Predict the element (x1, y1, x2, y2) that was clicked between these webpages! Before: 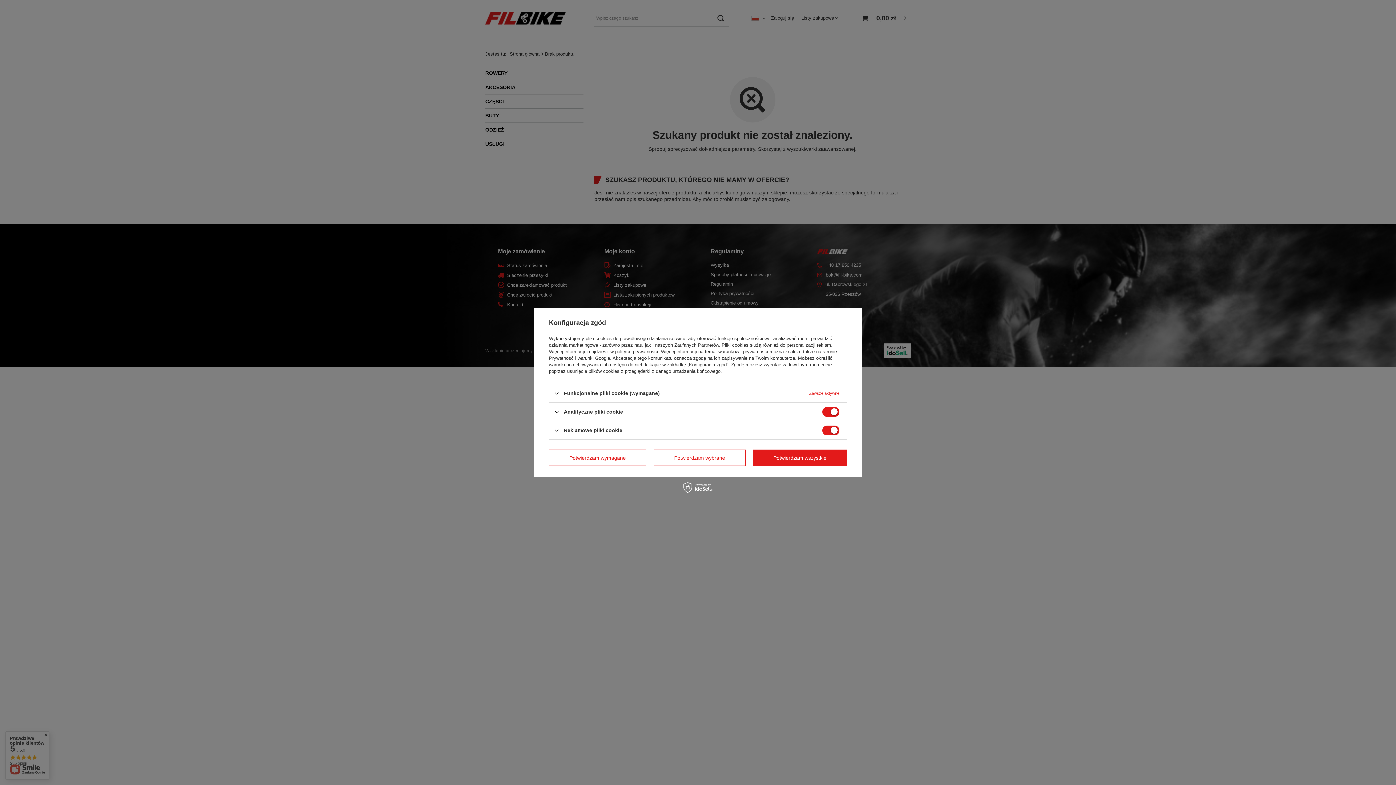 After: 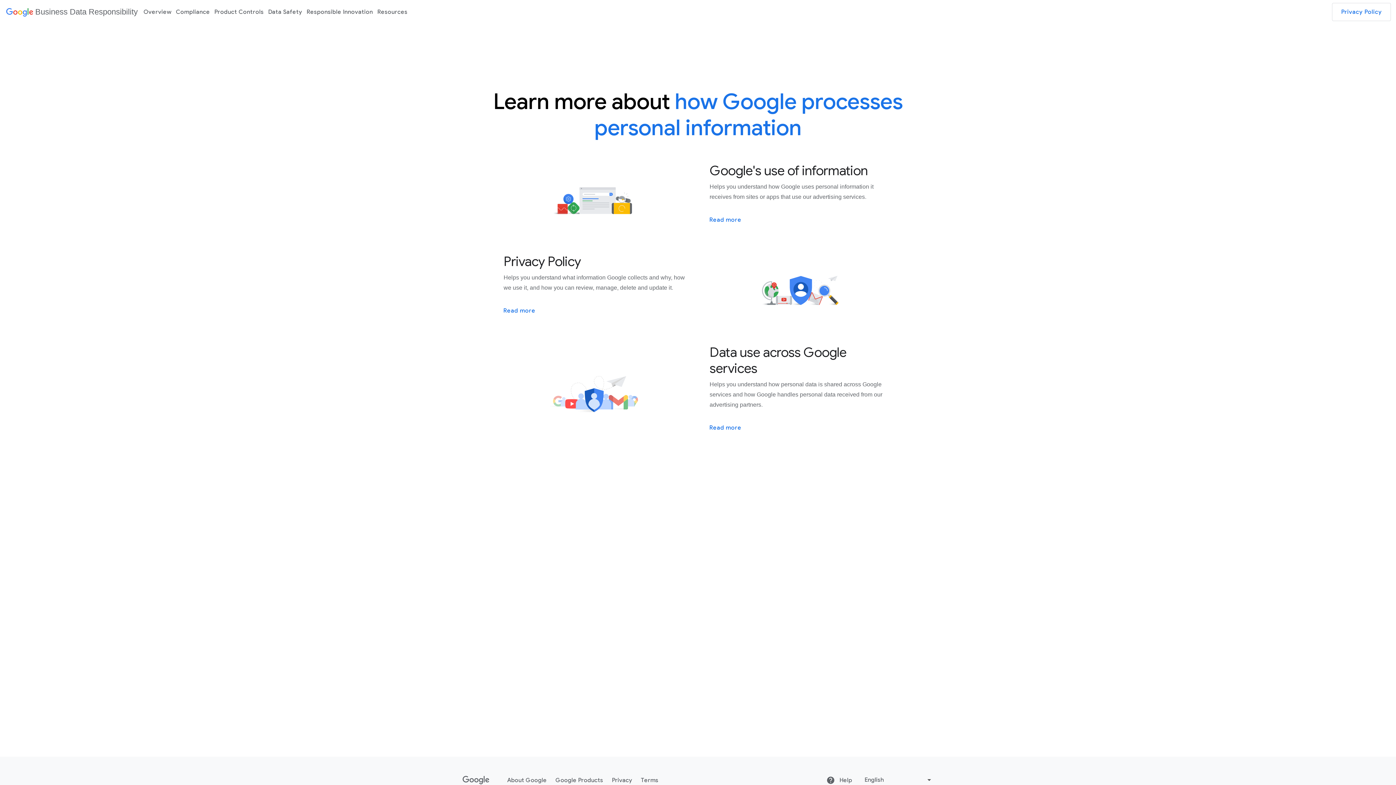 Action: label: Prywatność i warunki Google bbox: (549, 355, 610, 361)